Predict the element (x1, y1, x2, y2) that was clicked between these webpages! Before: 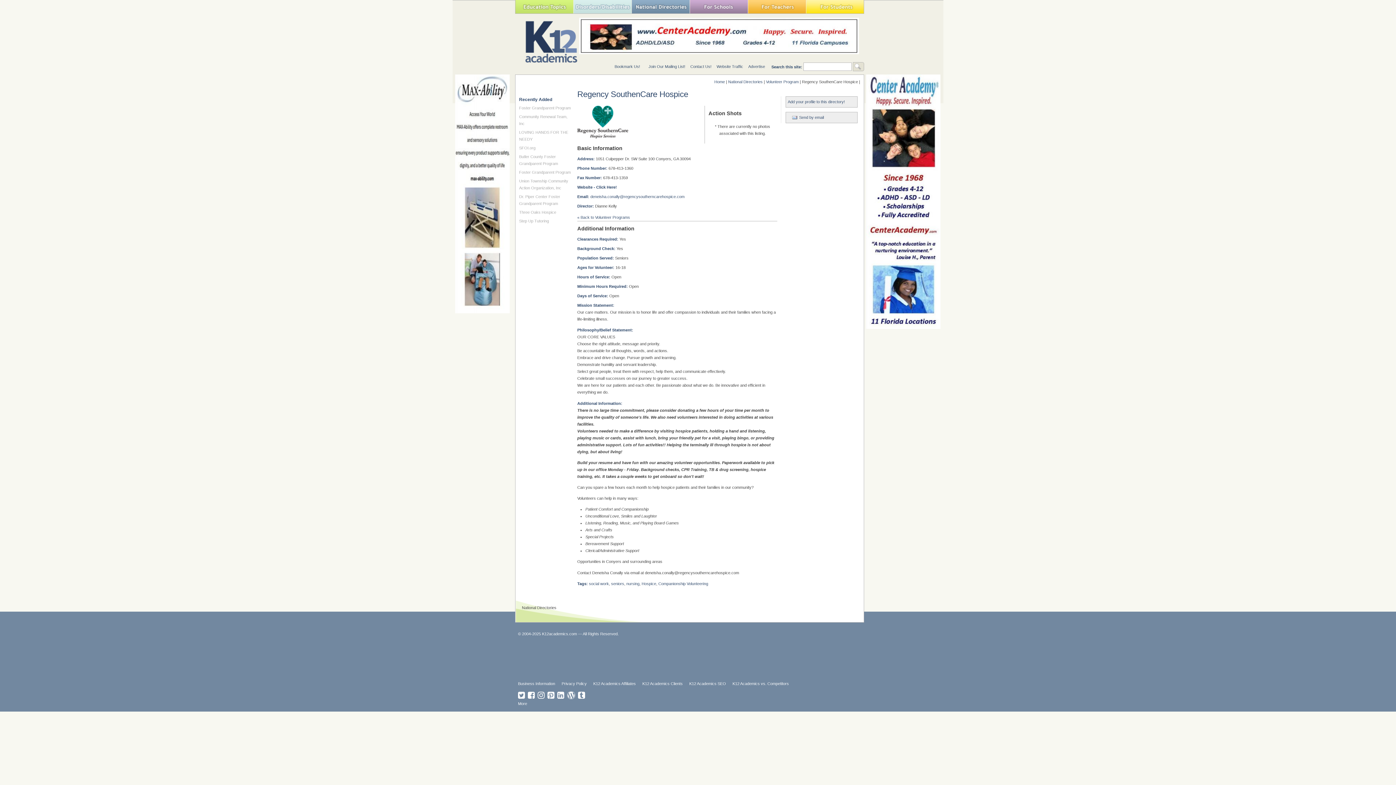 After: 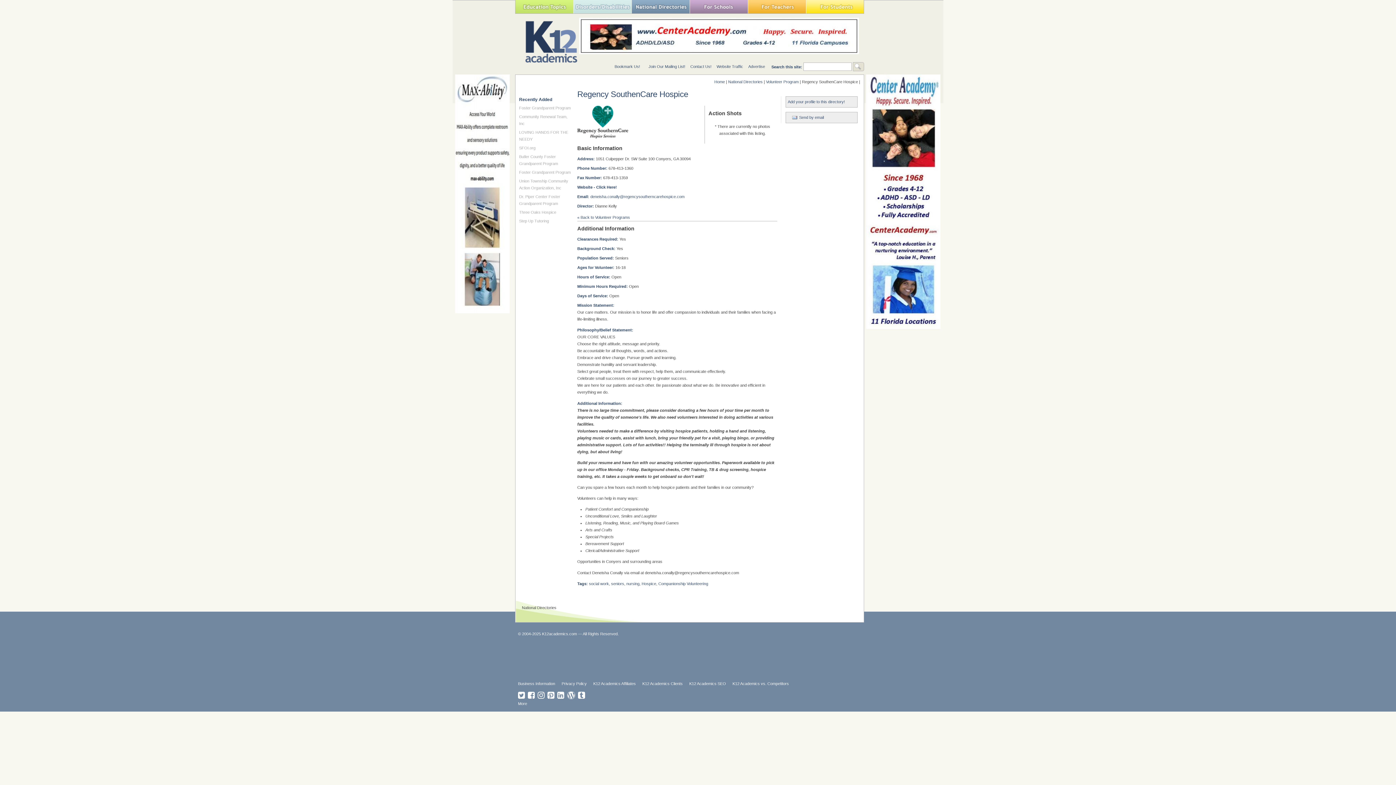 Action: bbox: (579, 50, 859, 54)